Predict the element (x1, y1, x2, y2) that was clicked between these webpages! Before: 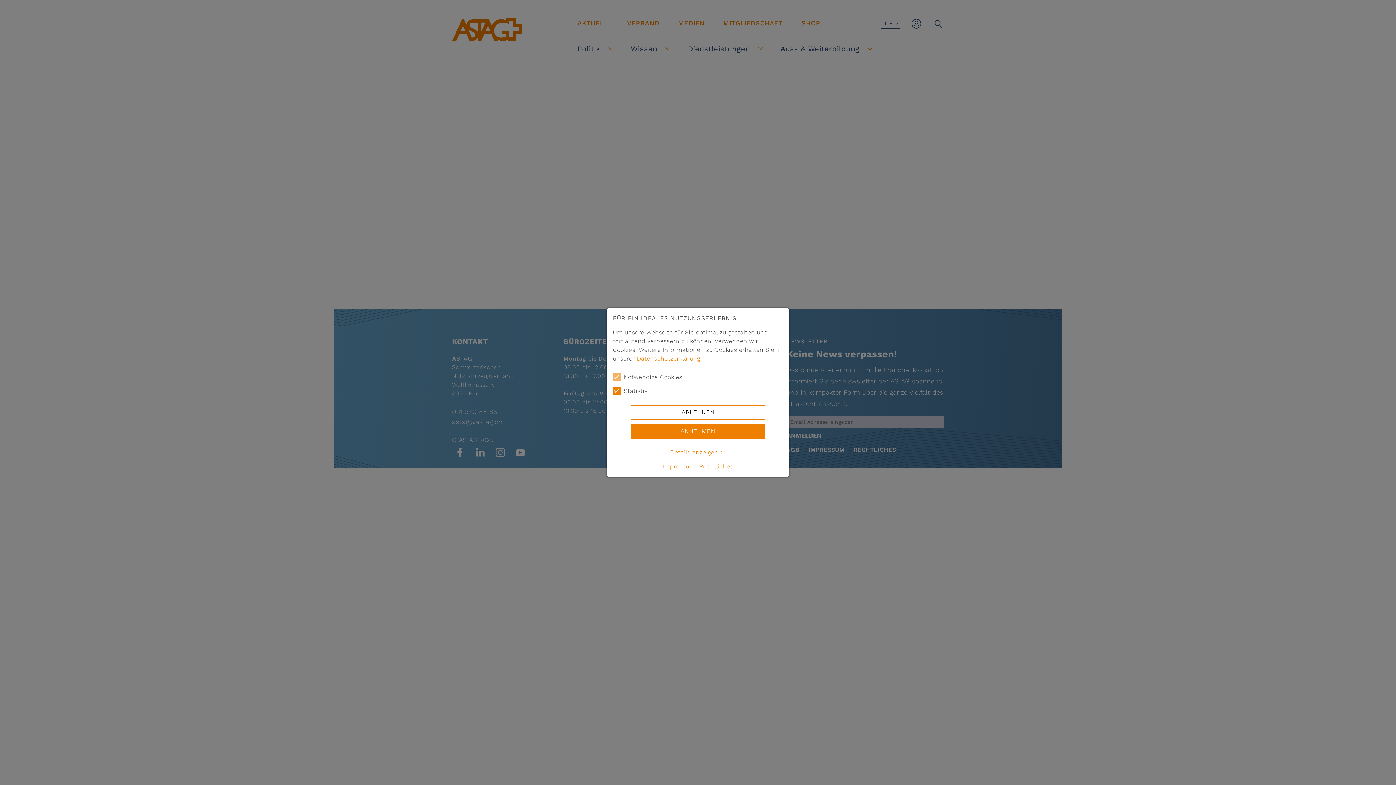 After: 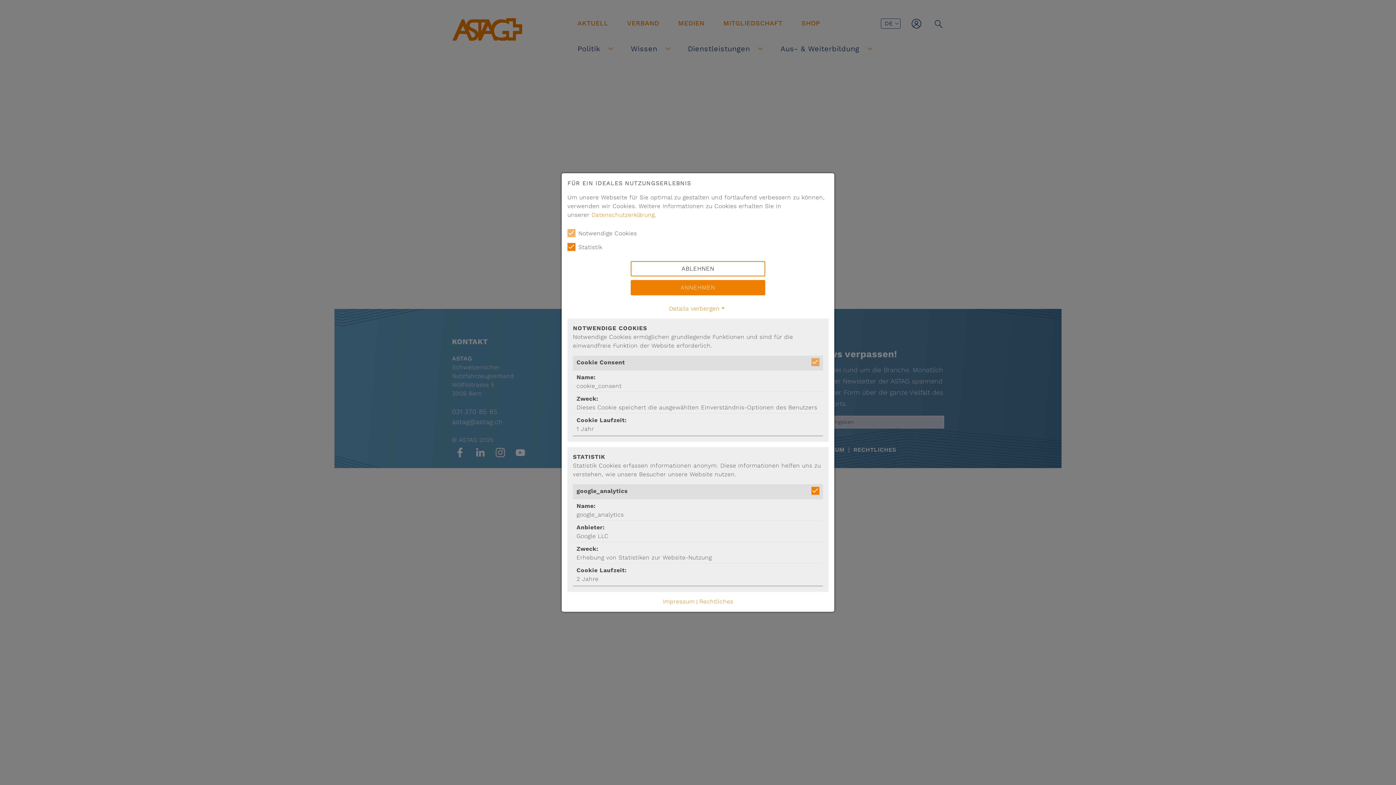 Action: bbox: (613, 448, 783, 457) label: Details anzeigen